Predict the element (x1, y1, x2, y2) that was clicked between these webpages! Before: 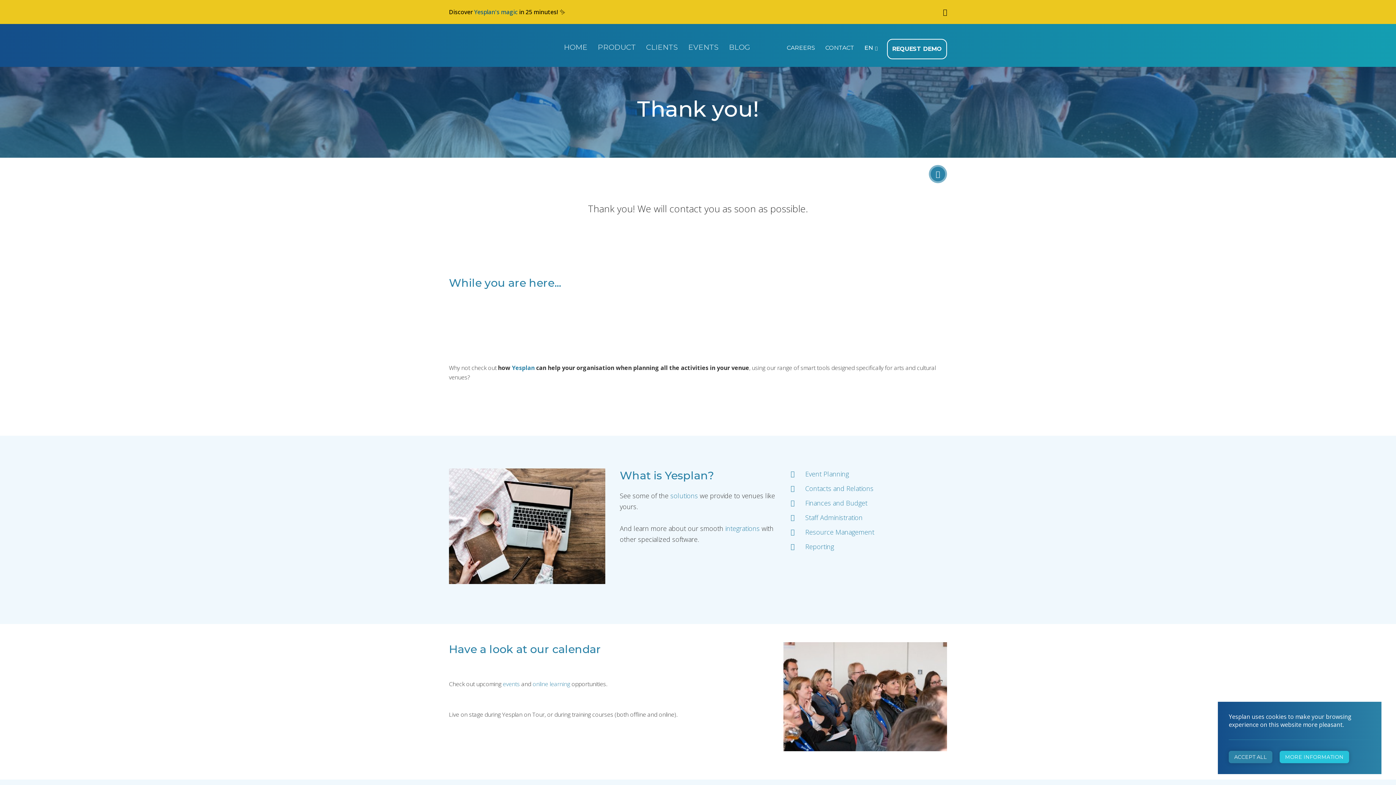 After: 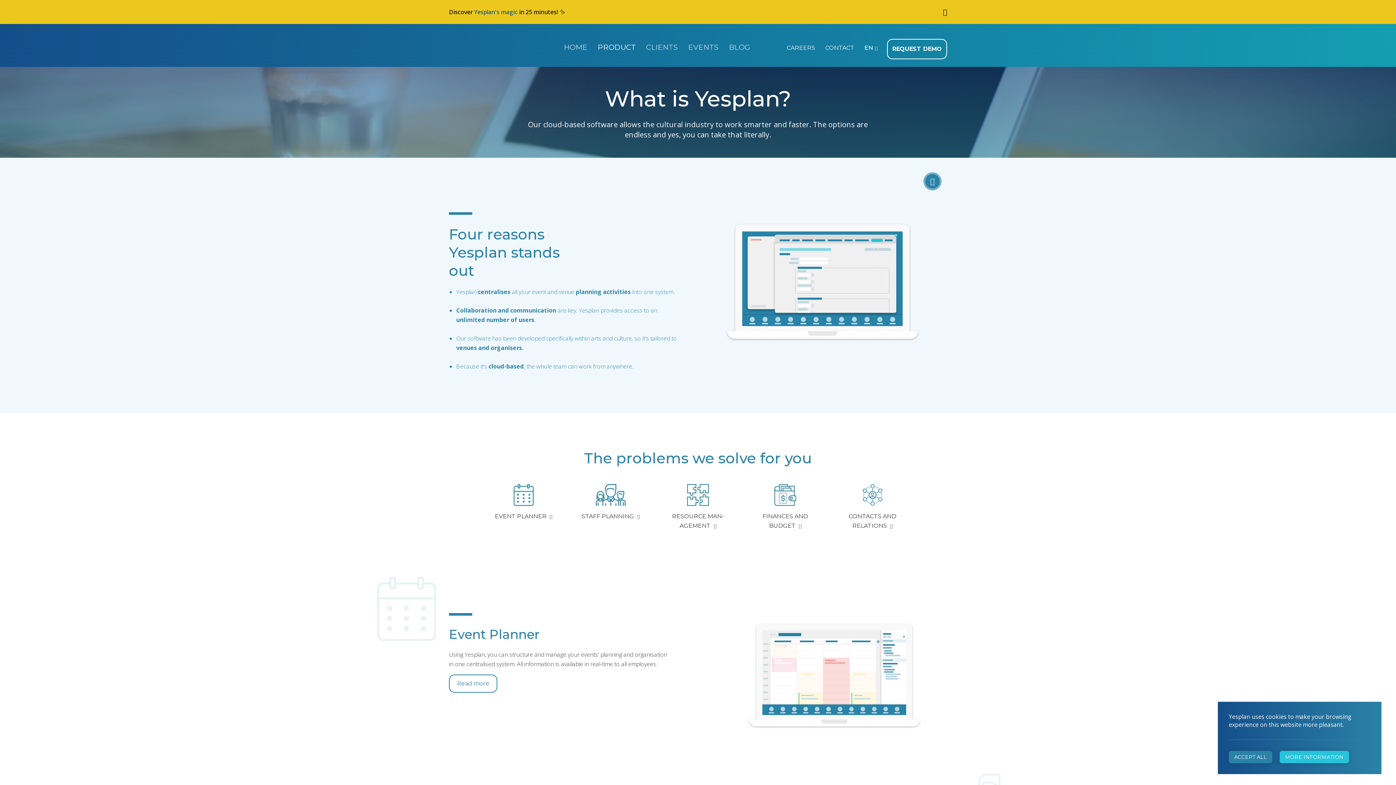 Action: label: PRODUCT bbox: (597, 41, 636, 52)